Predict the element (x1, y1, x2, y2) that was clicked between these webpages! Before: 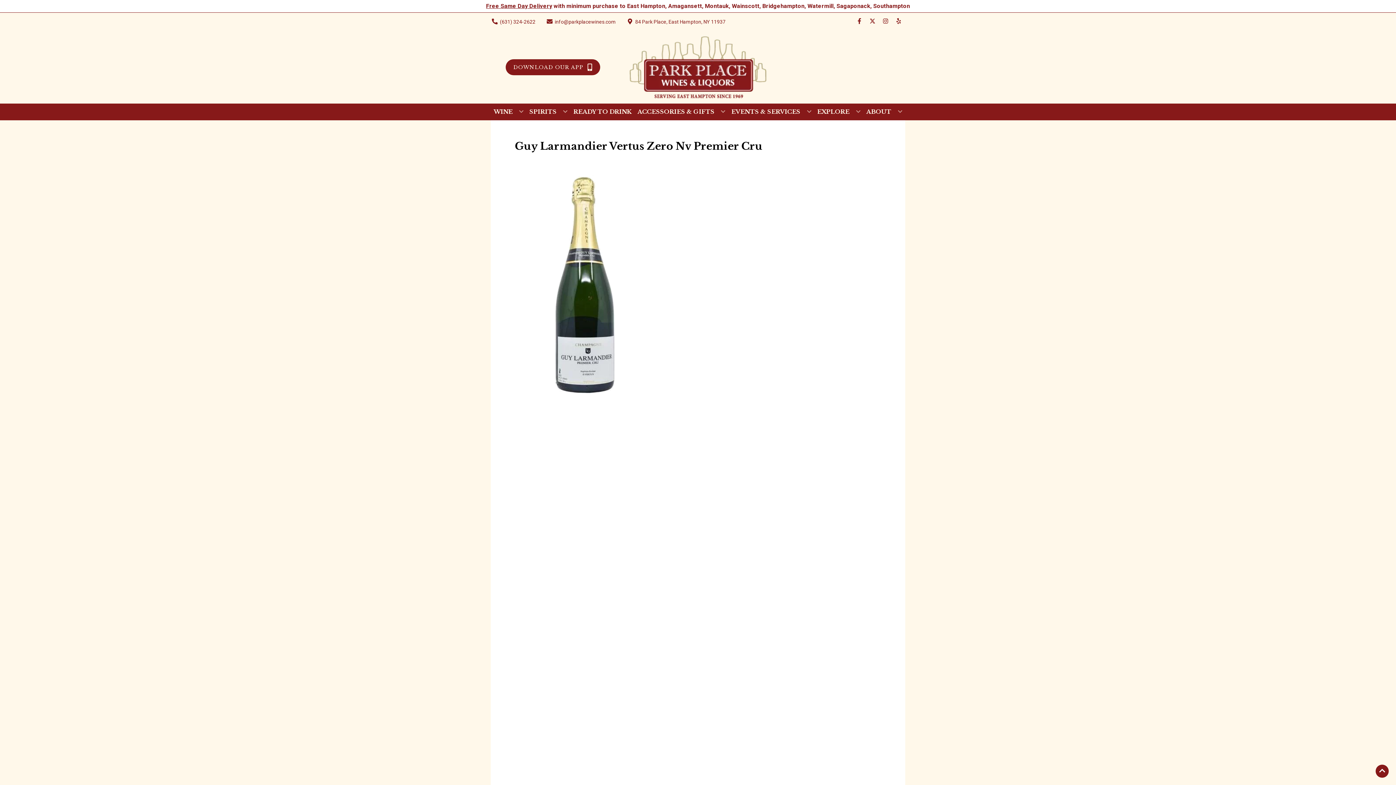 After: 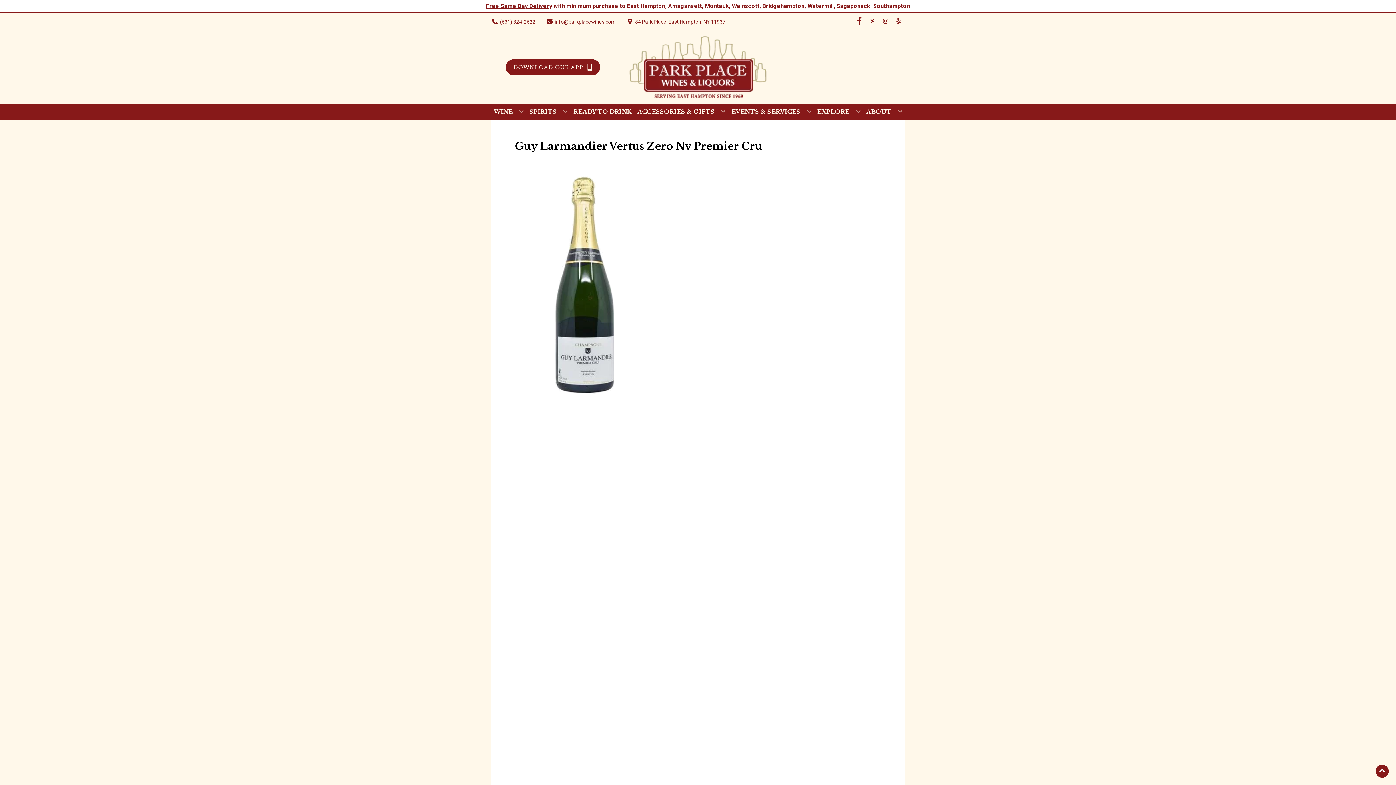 Action: bbox: (853, 18, 866, 25) label: Opens facebook in a new tab